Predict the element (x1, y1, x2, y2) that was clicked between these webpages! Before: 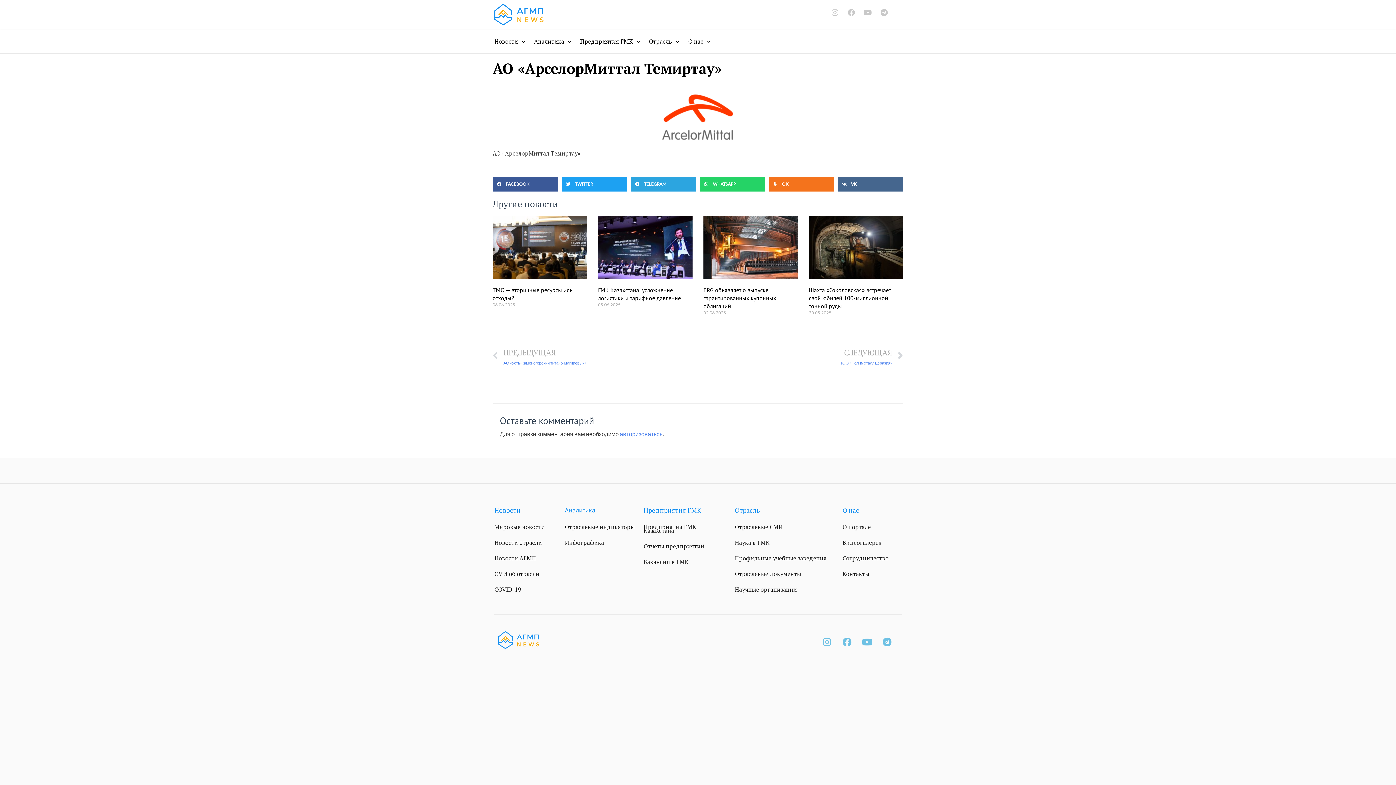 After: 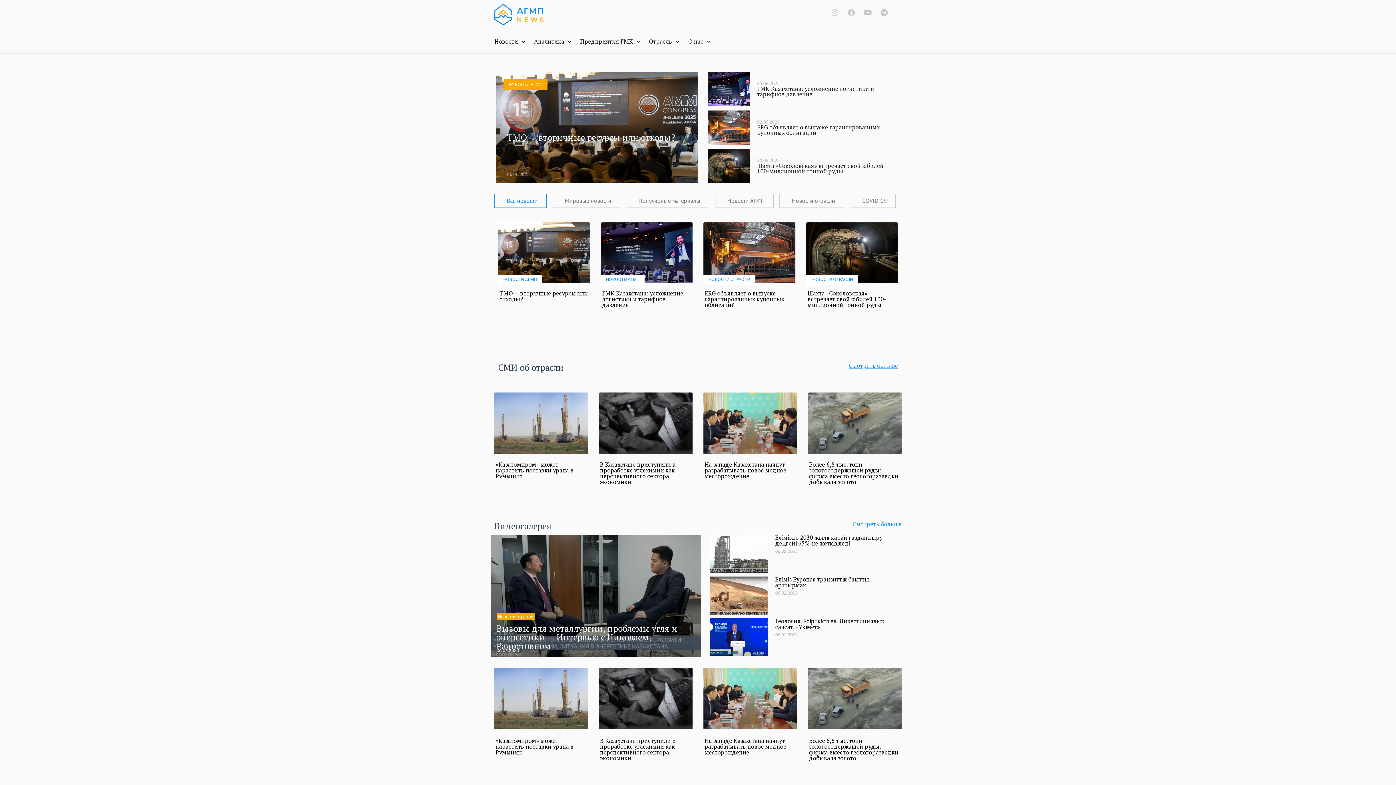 Action: label: Отраслевые документы bbox: (734, 570, 801, 578)